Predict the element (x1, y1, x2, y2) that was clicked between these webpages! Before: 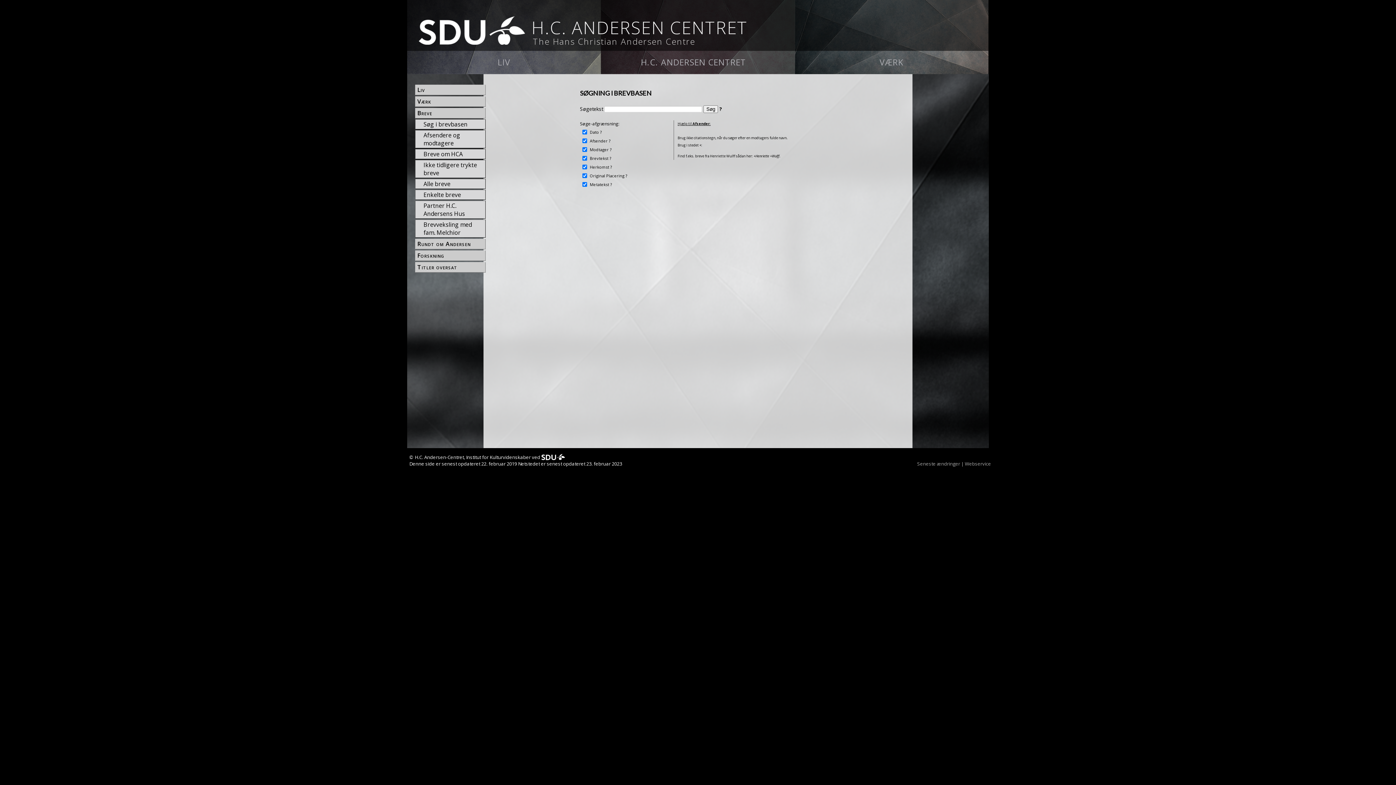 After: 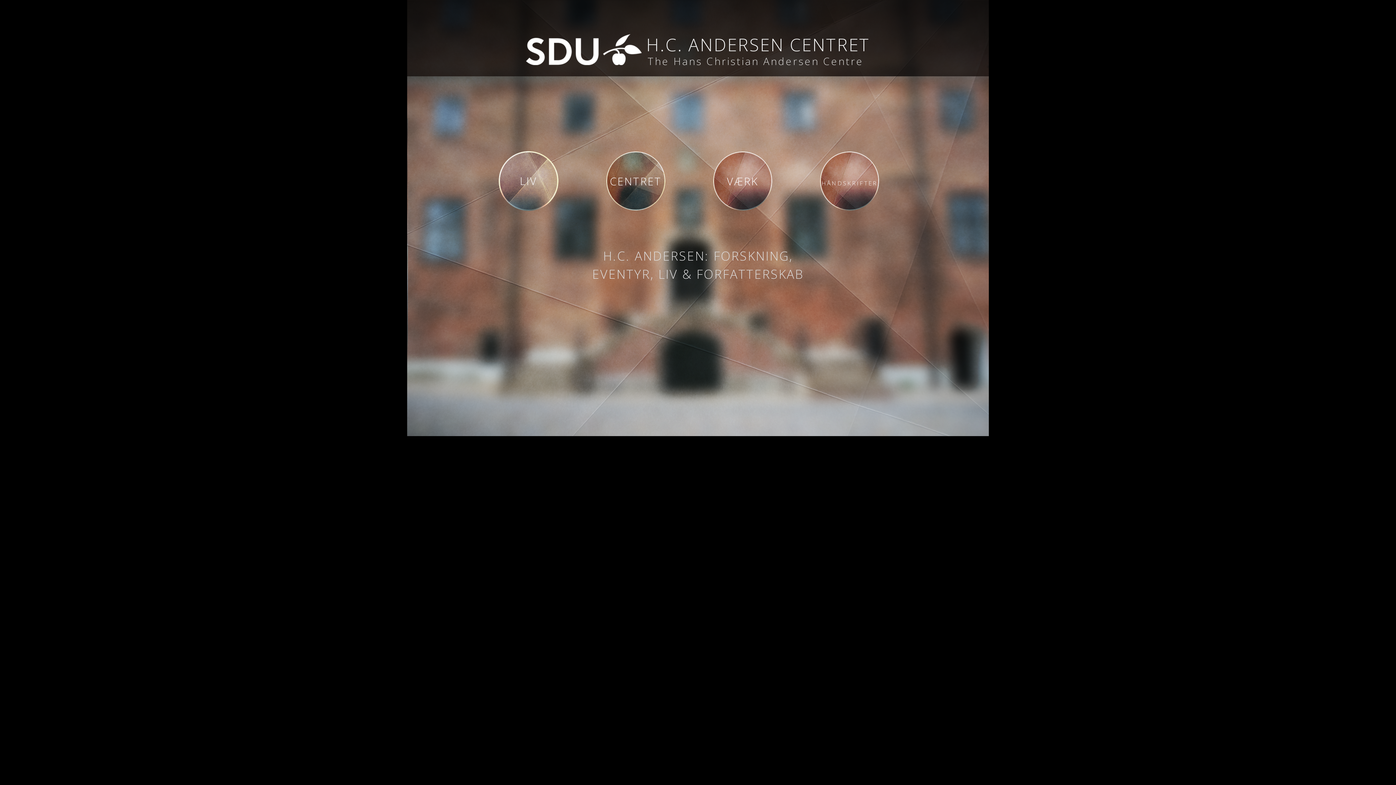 Action: label:  
H.C. ANDERSEN CENTRET
The Hans Christian Andersen Centre bbox: (407, 0, 770, 46)